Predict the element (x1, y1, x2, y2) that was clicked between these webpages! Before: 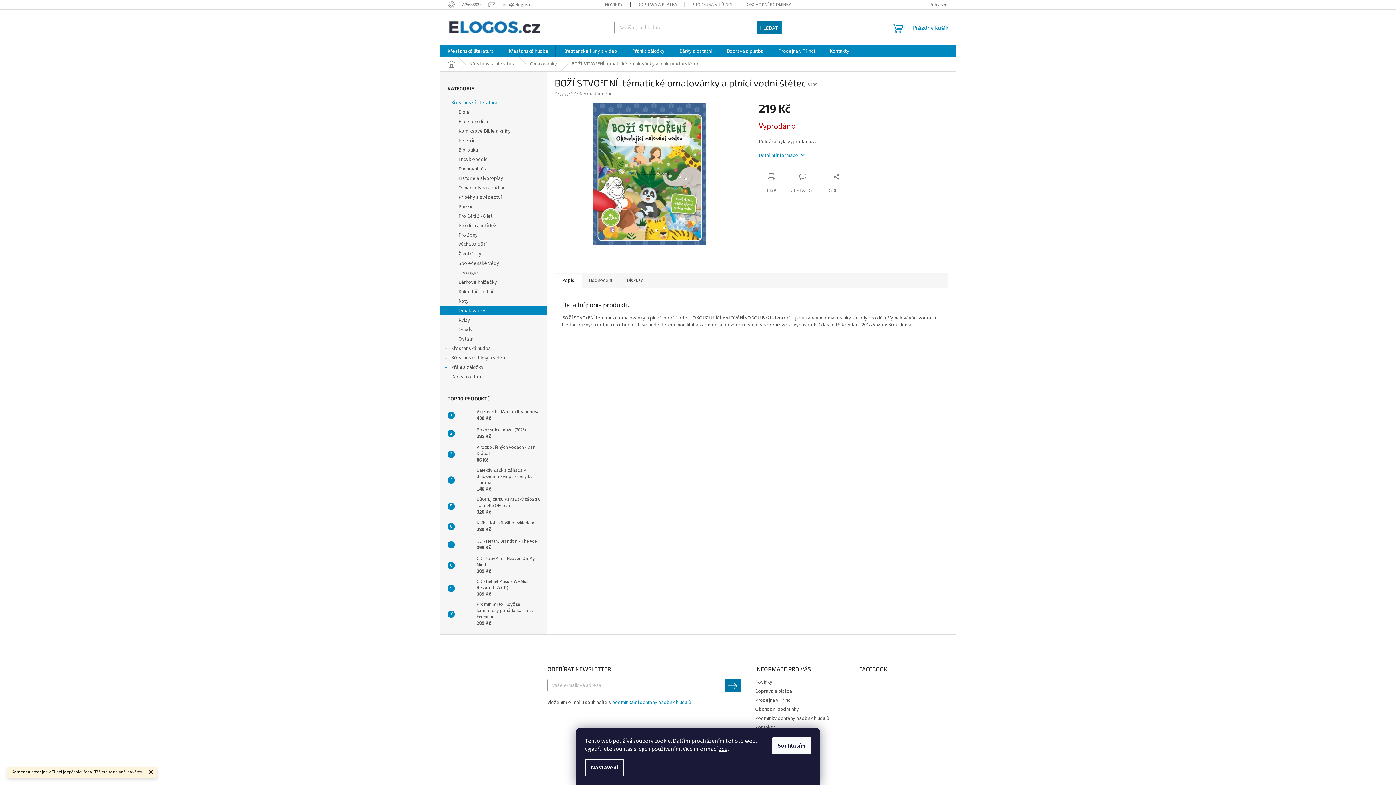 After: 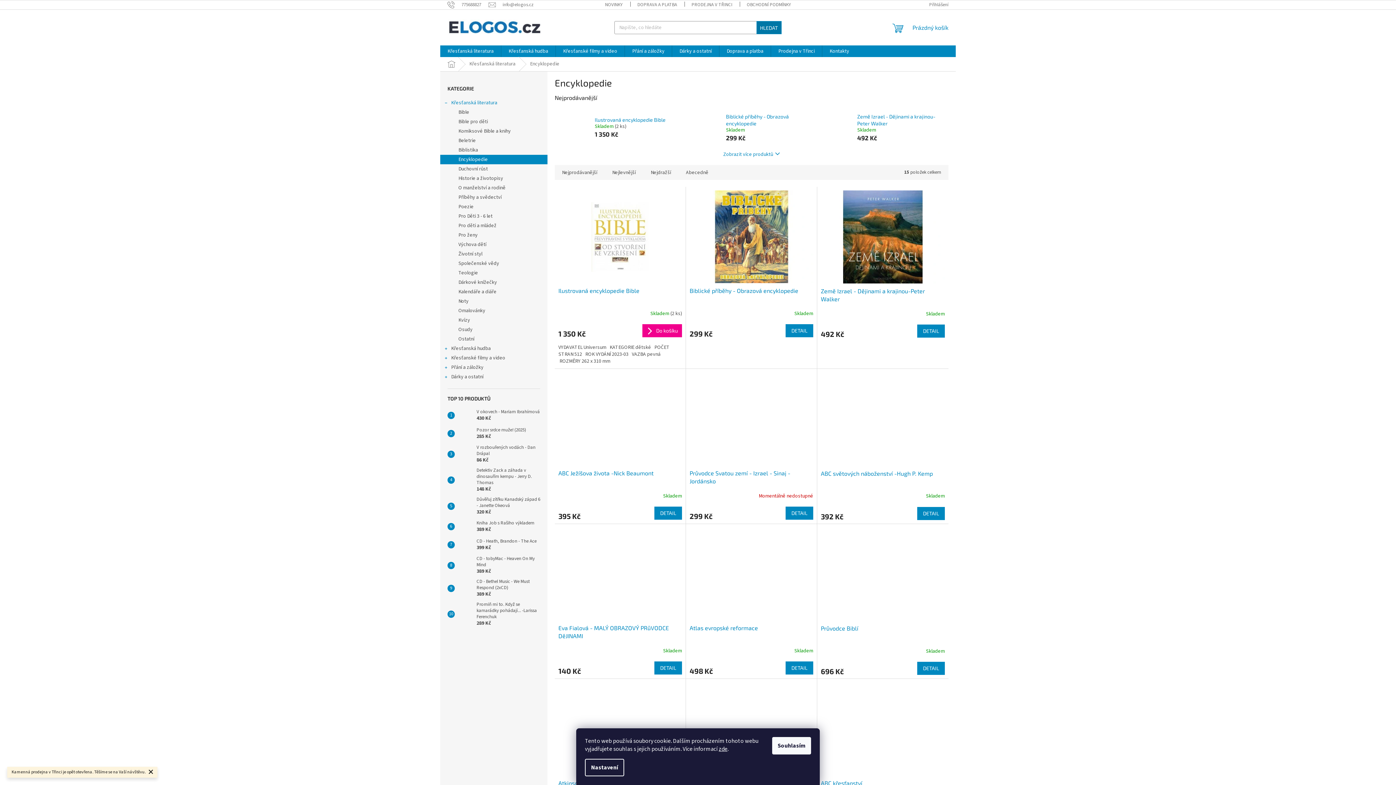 Action: label: Encyklopedie bbox: (440, 154, 547, 164)